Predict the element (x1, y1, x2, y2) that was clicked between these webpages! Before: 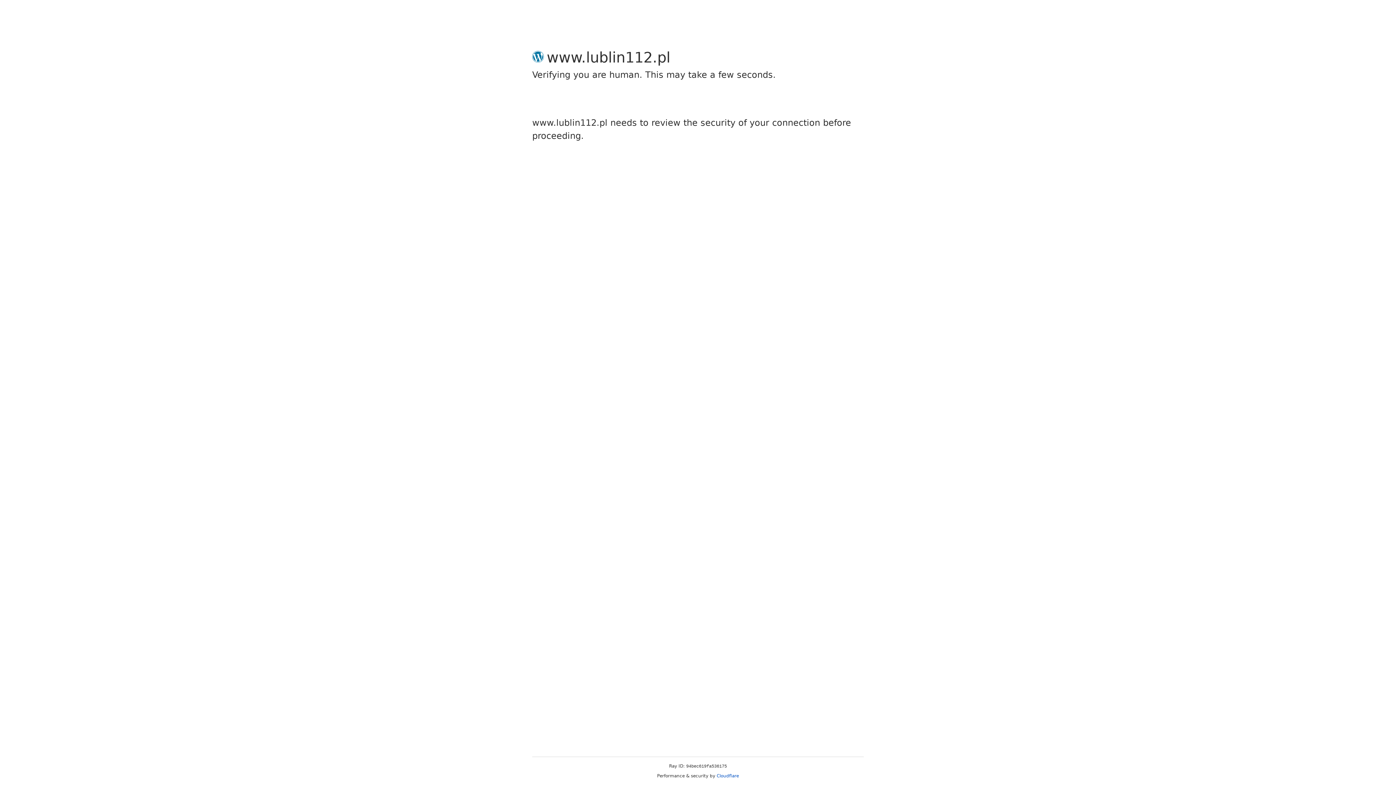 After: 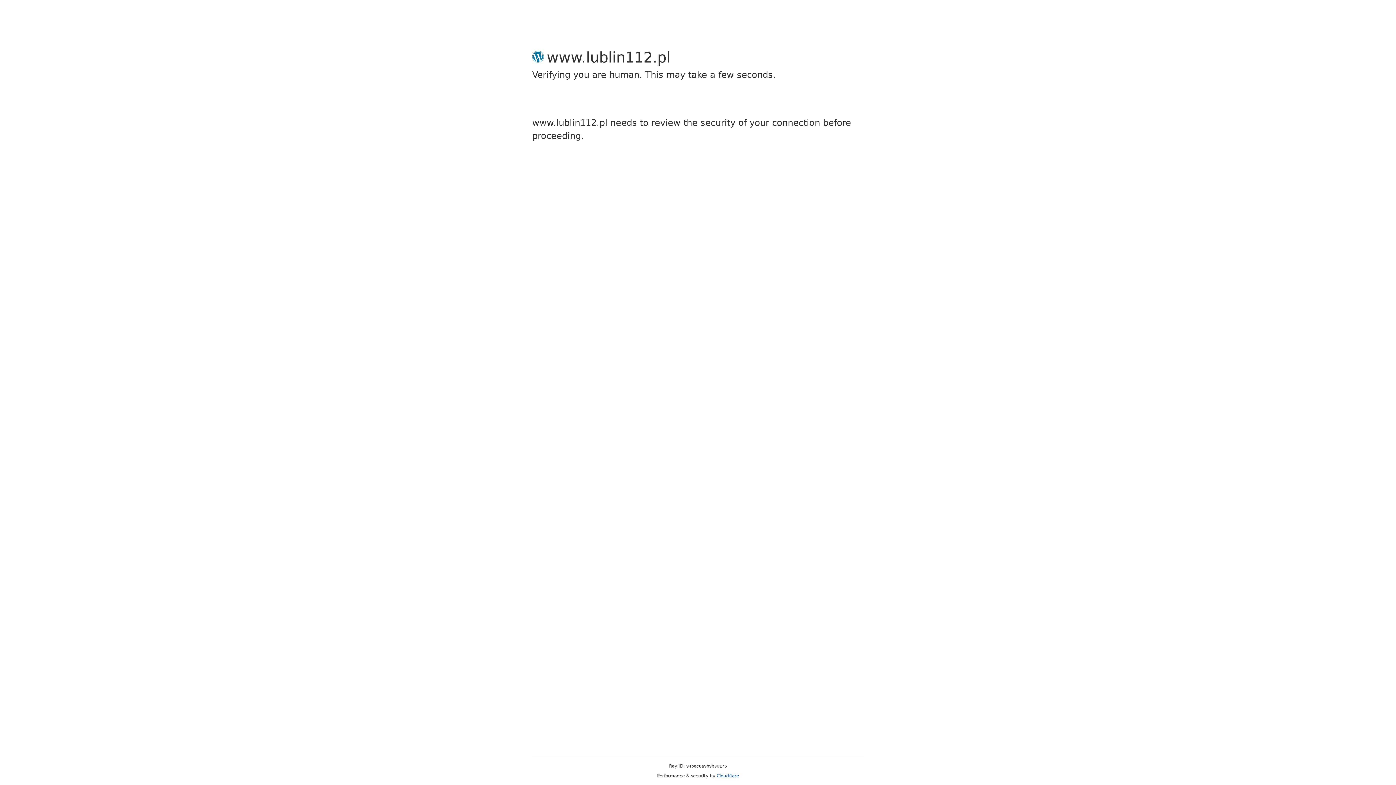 Action: bbox: (716, 773, 739, 778) label: Cloudflare